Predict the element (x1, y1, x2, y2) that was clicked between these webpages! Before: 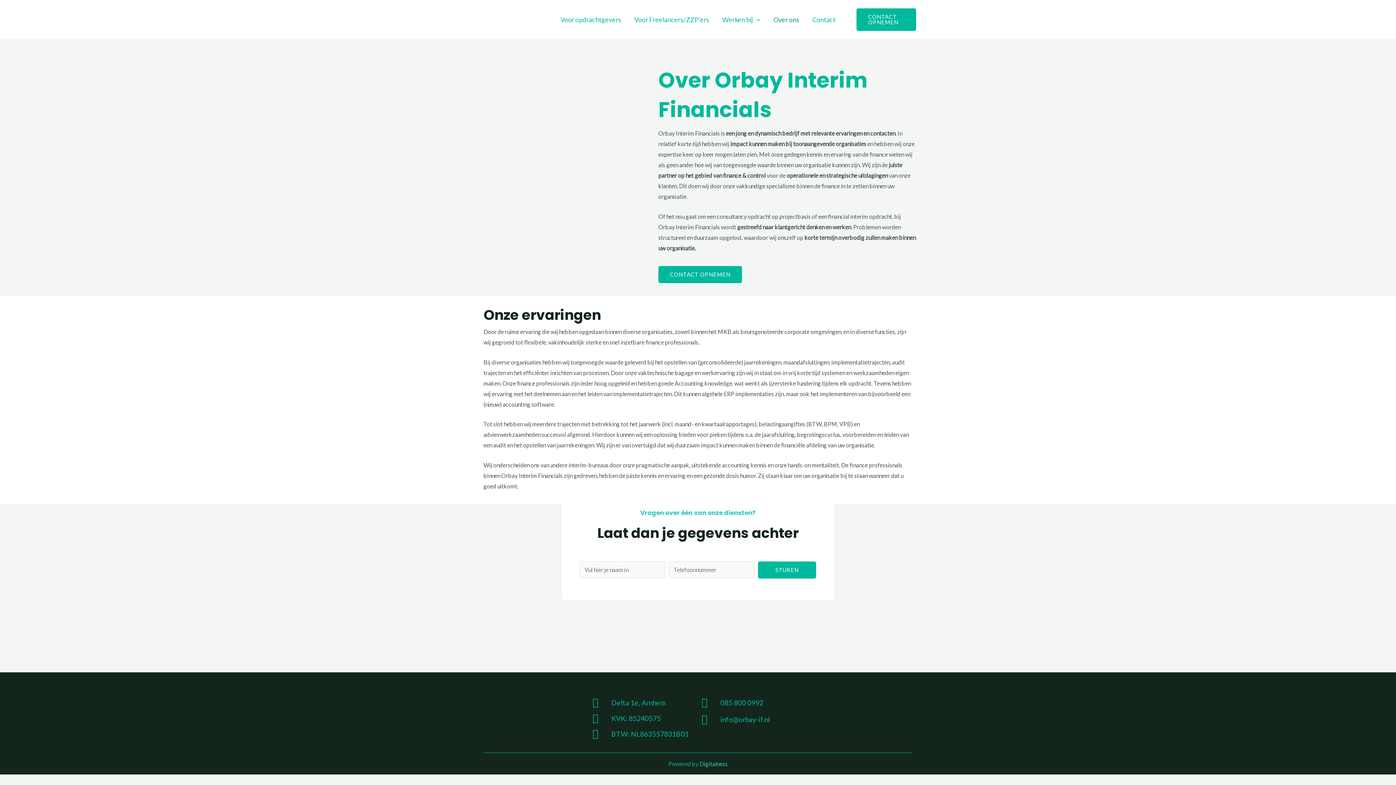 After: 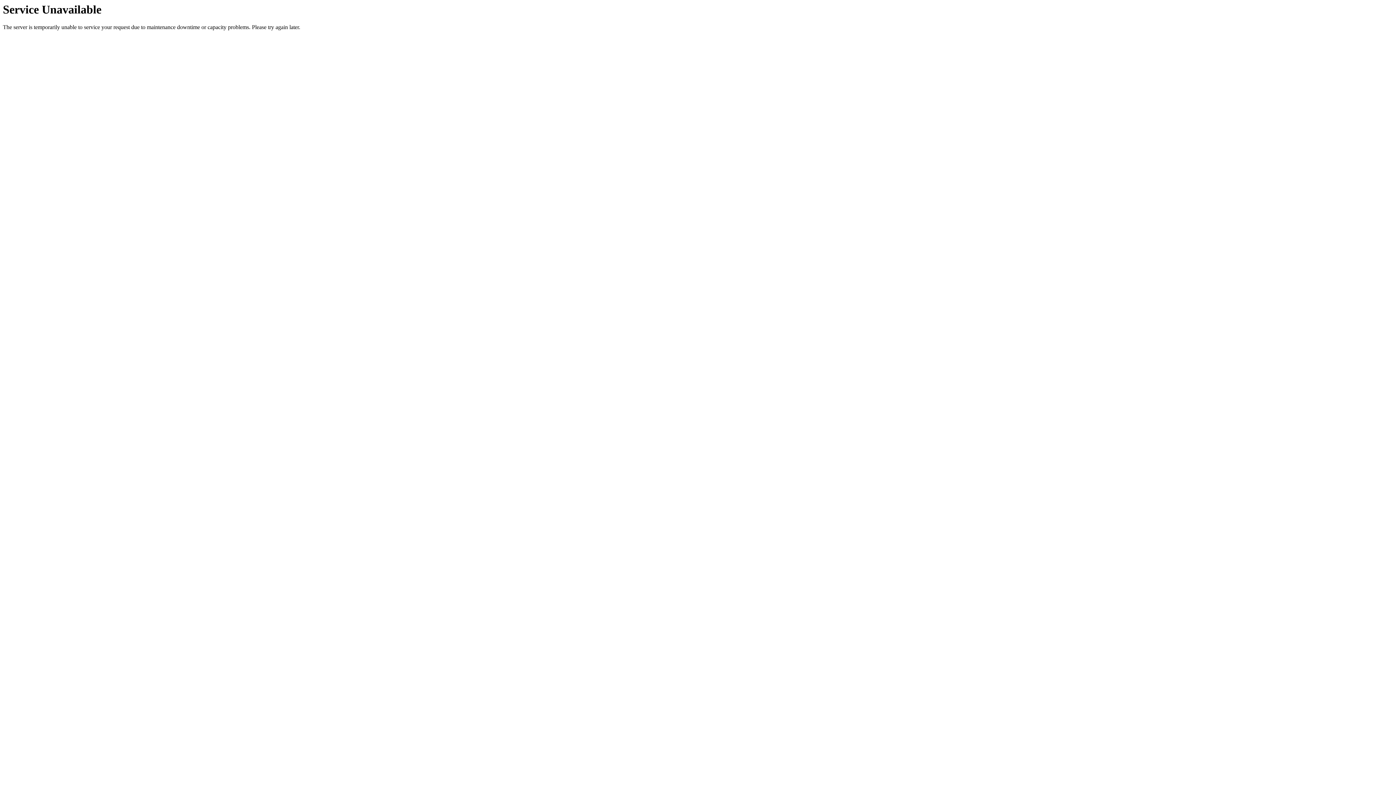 Action: bbox: (627, 6, 715, 32) label: Voor Freelancers/ZZP’ers